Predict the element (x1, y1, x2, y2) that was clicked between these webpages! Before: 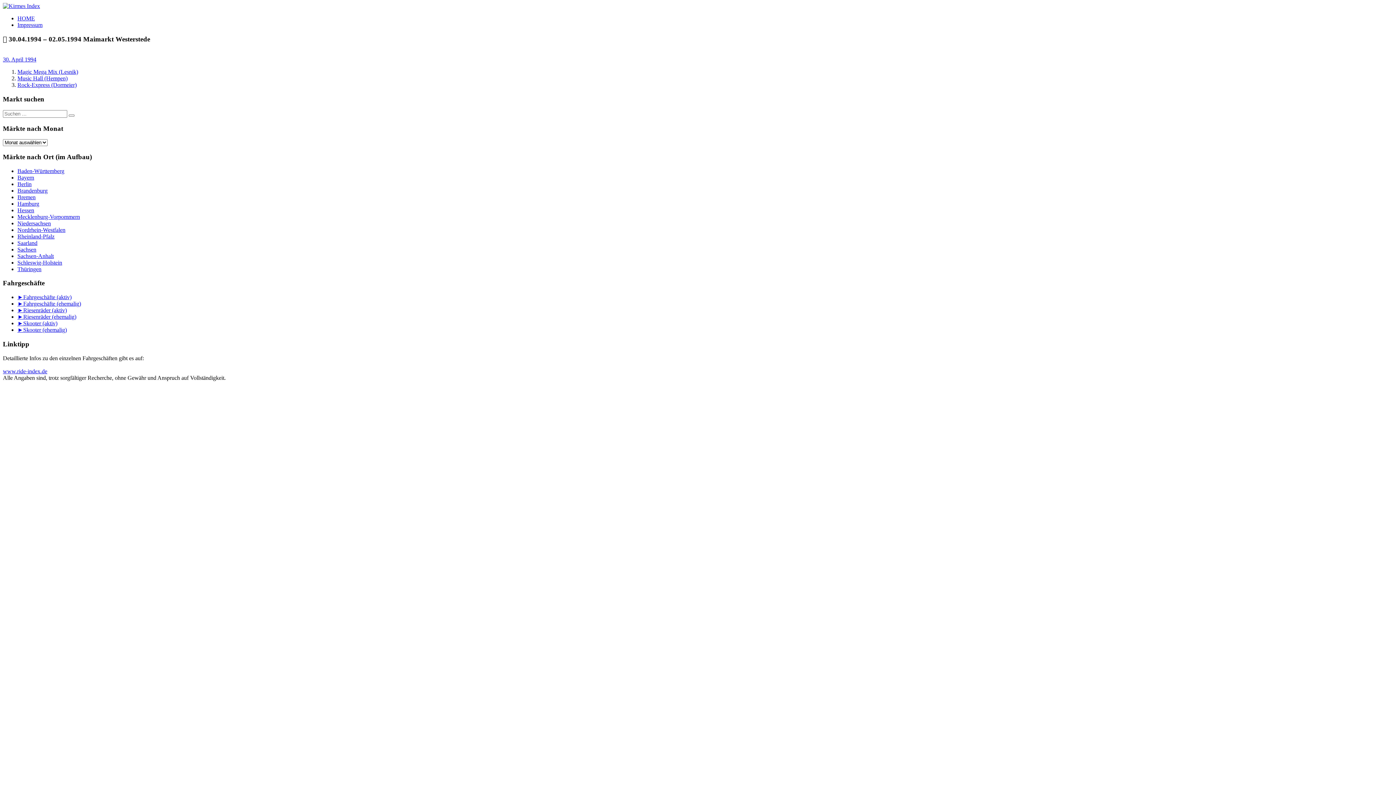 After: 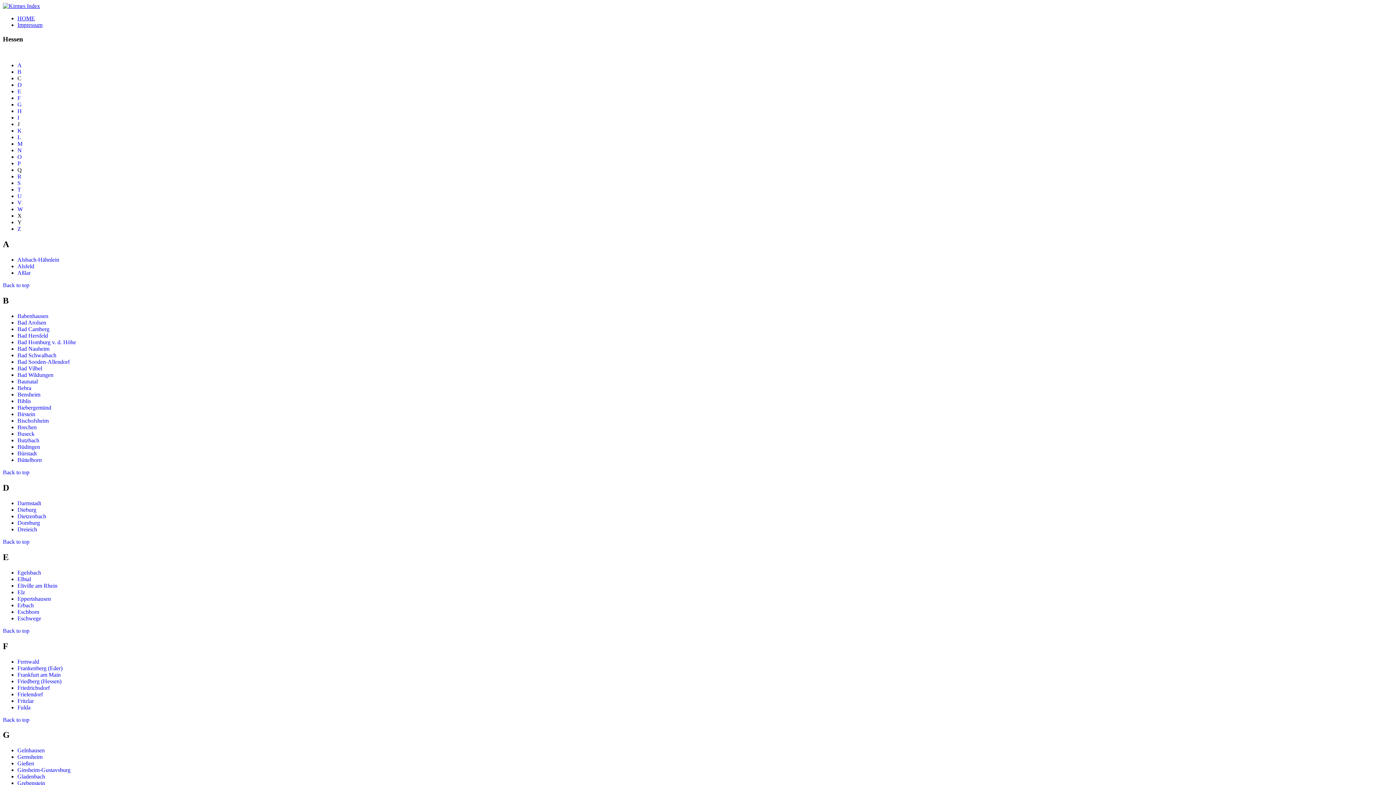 Action: bbox: (17, 207, 34, 213) label: Hessen